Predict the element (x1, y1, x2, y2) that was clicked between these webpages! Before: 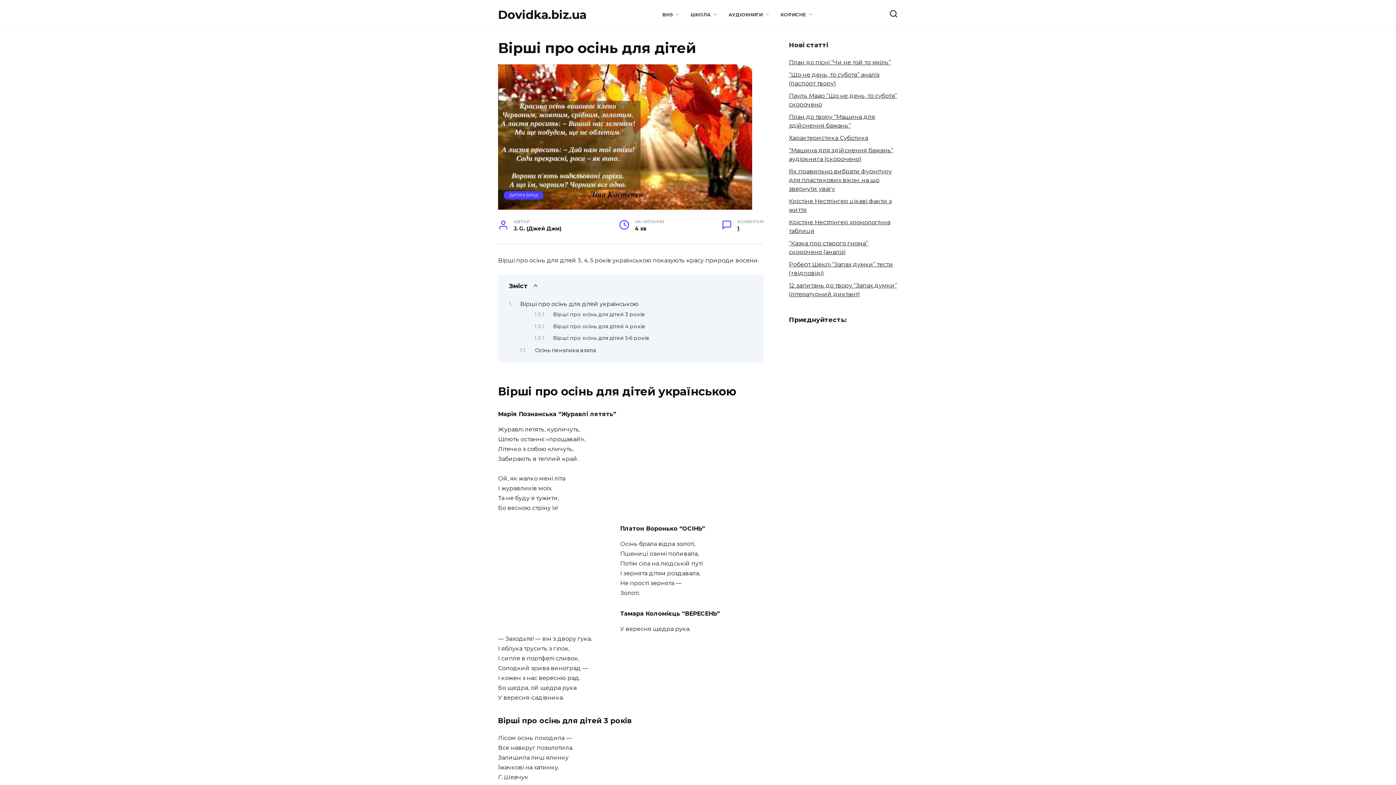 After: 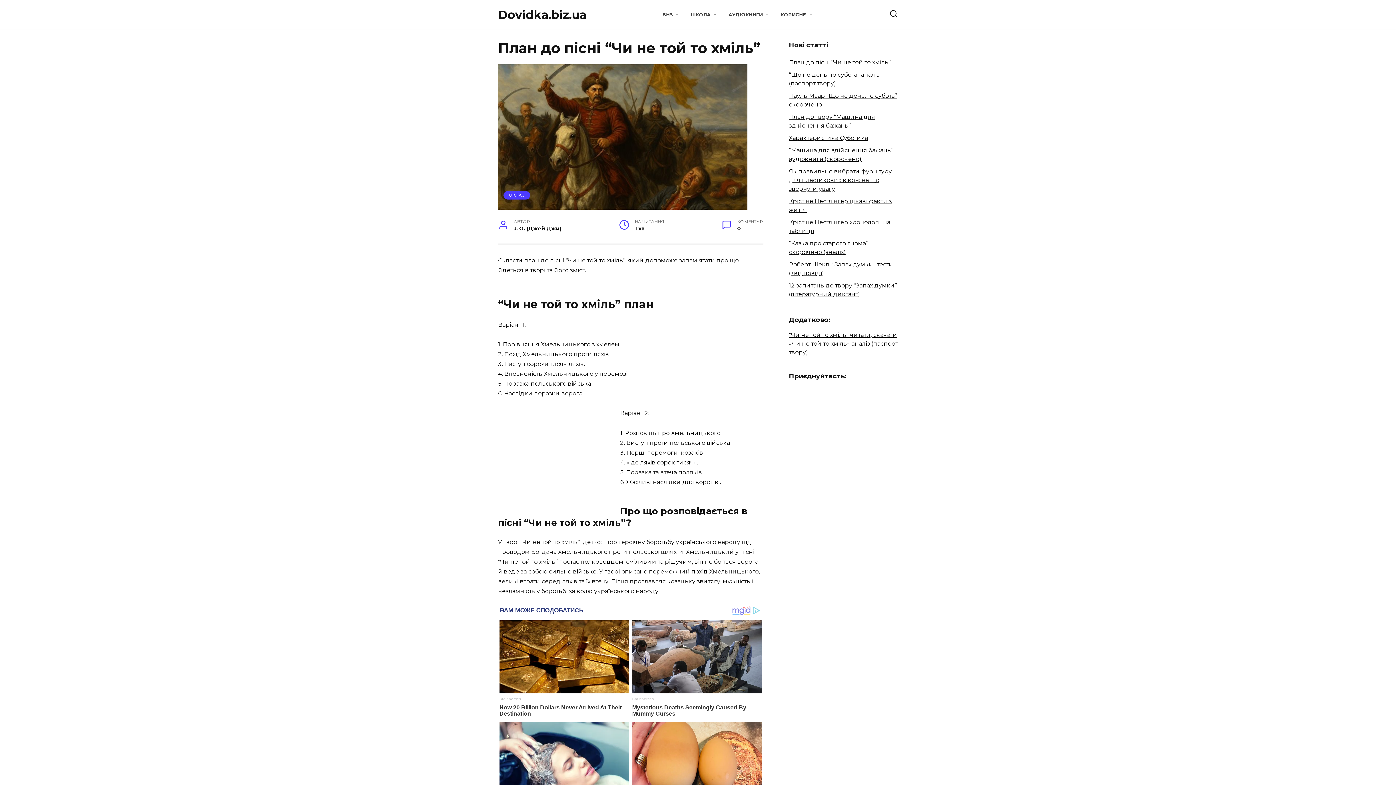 Action: label: План до пісні “Чи не той то хміль” bbox: (789, 58, 890, 65)